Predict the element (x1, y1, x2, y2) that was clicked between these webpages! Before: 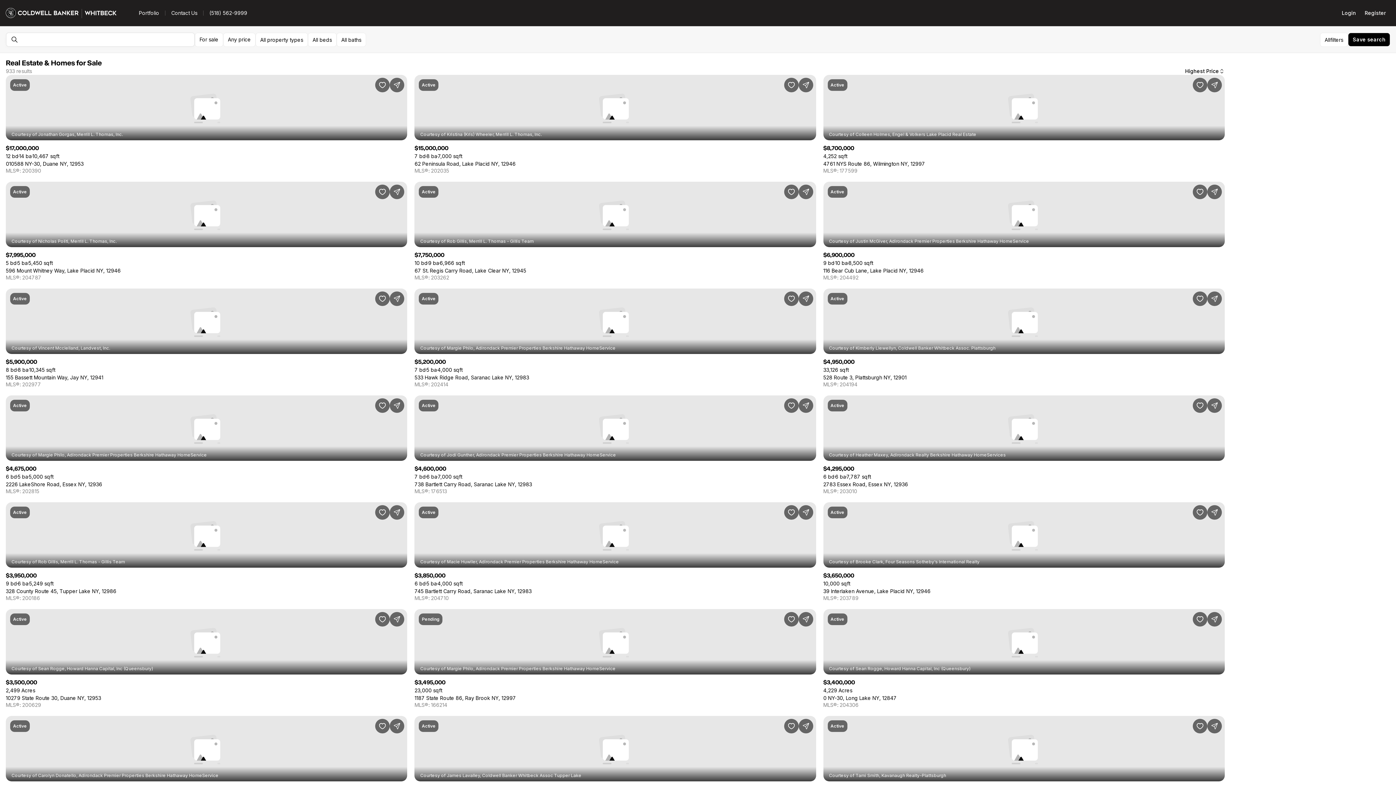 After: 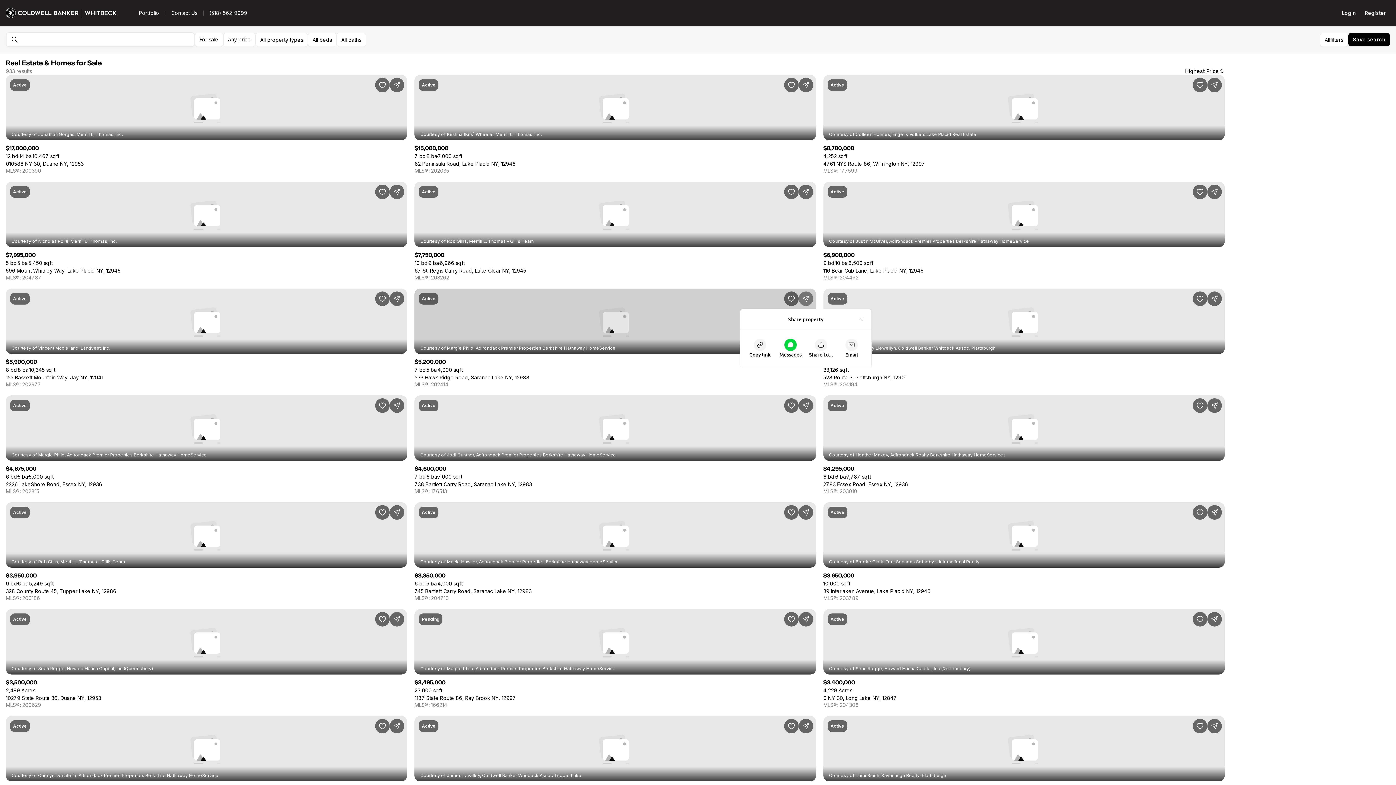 Action: label: Share Property bbox: (798, 291, 813, 306)